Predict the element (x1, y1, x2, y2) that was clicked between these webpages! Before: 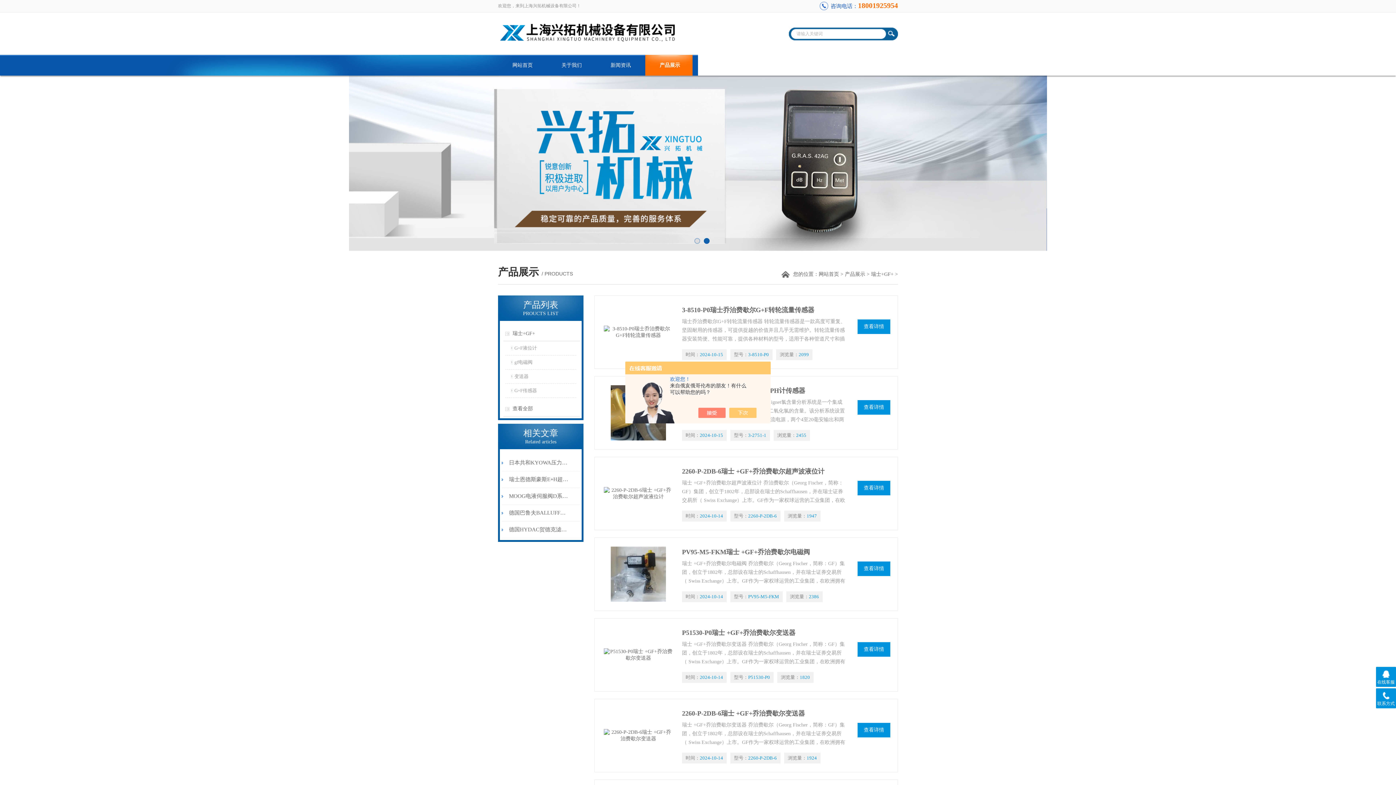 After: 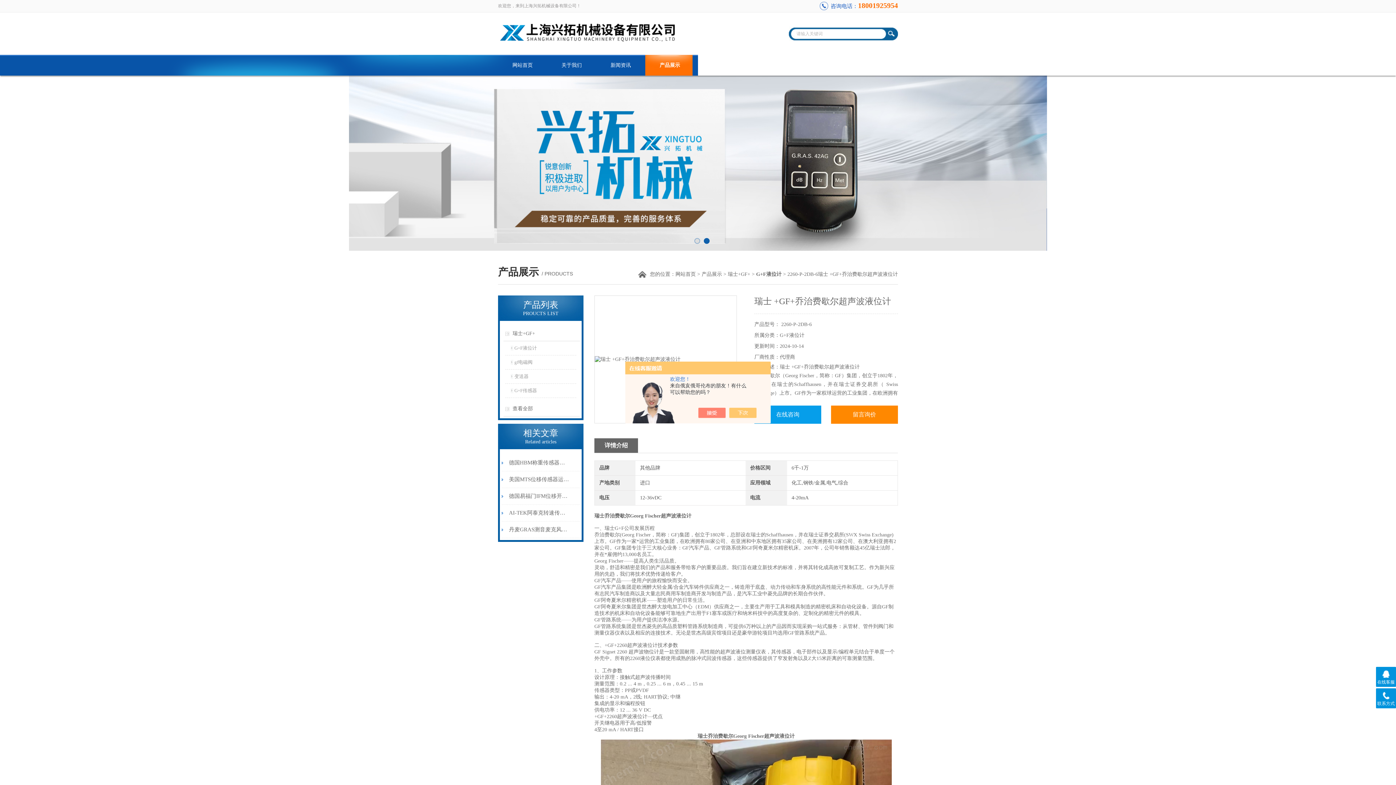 Action: bbox: (602, 464, 674, 522)